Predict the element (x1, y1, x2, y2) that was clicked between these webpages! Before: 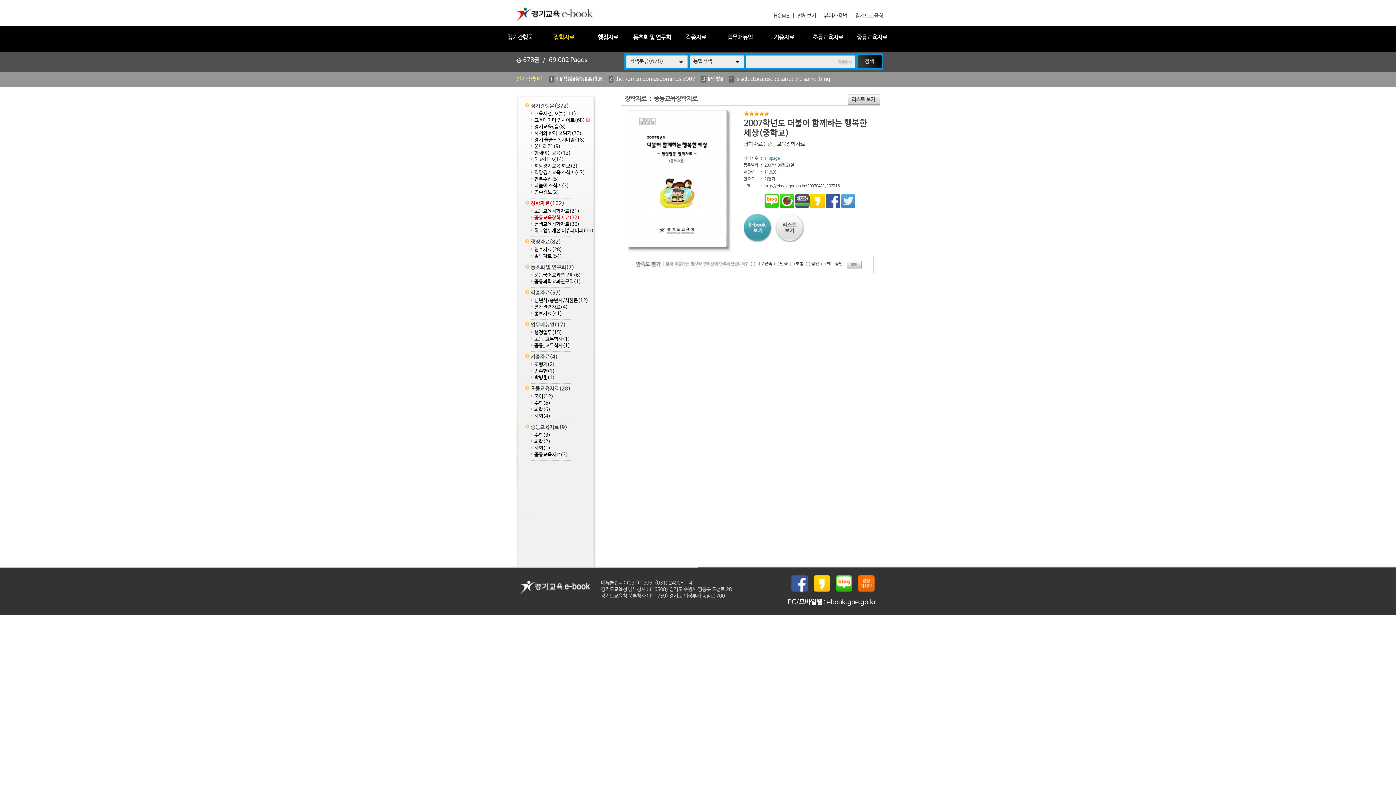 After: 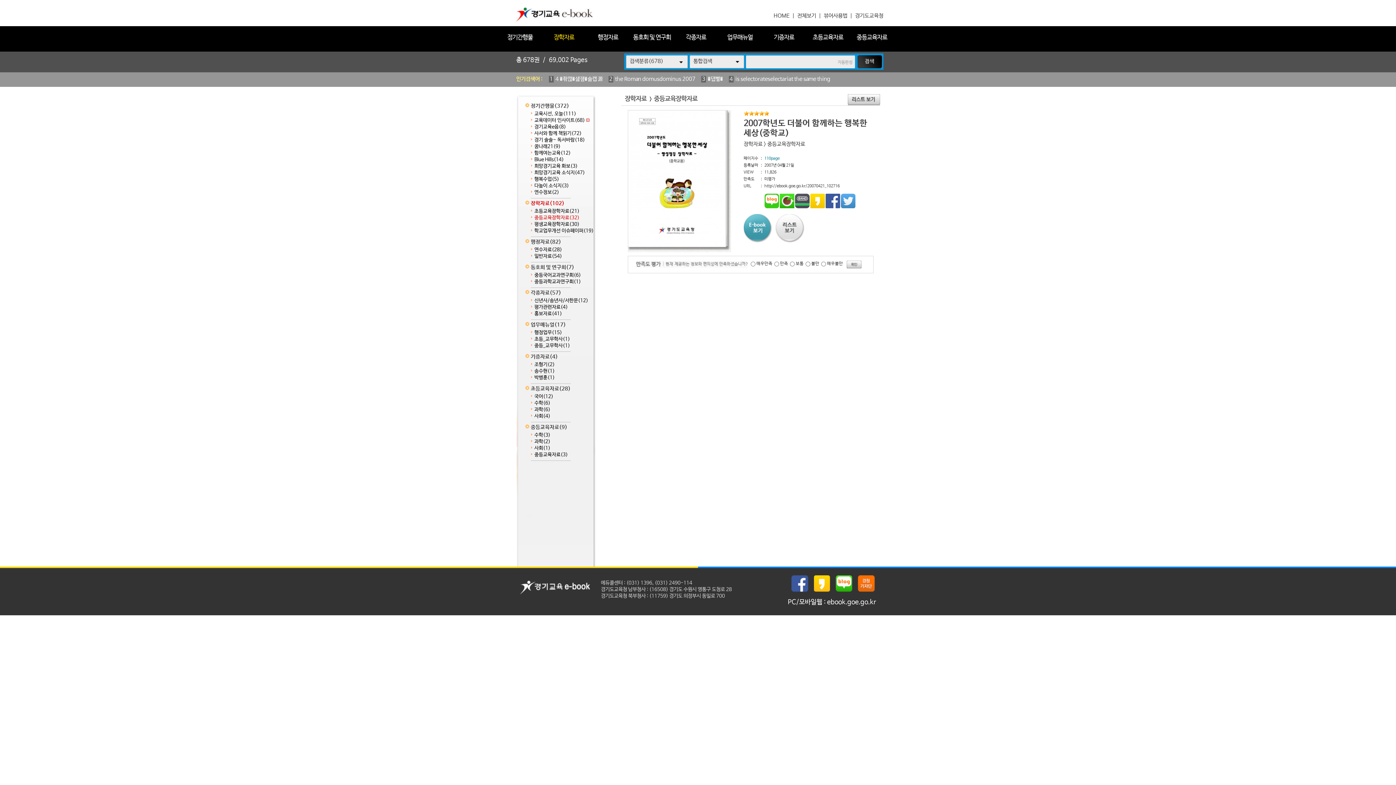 Action: label: 뷰어사용법 bbox: (824, 12, 847, 18)